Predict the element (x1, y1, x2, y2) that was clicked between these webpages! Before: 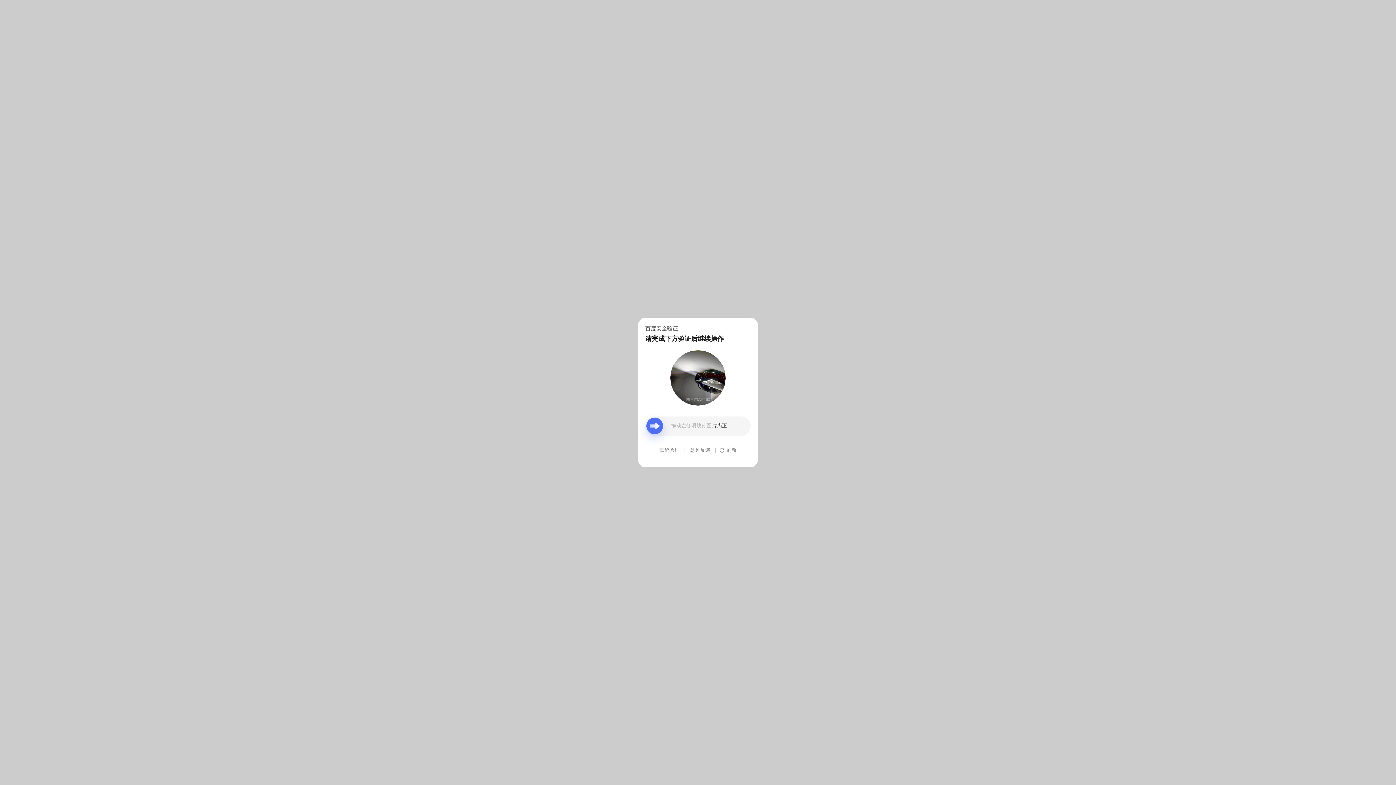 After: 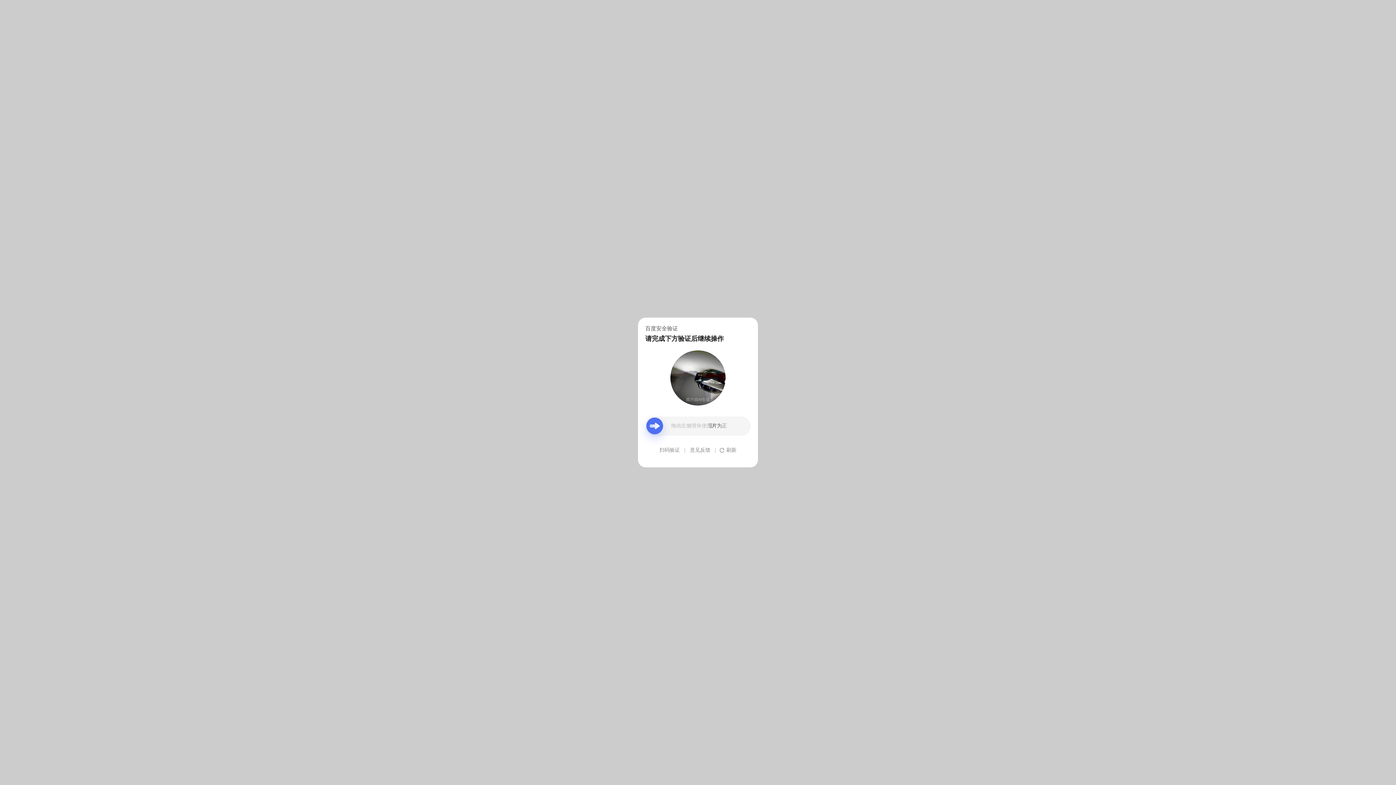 Action: label: 意见反馈 bbox: (690, 439, 710, 461)